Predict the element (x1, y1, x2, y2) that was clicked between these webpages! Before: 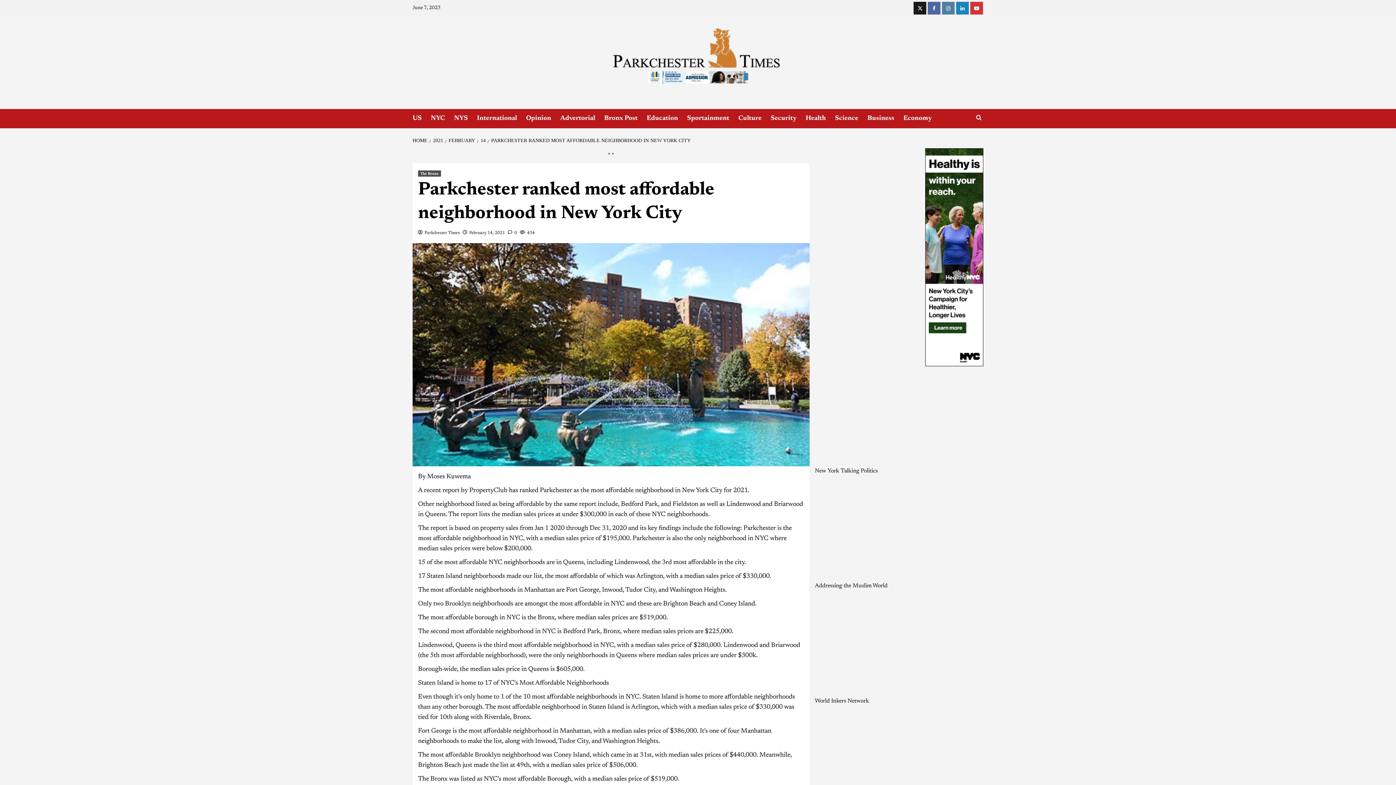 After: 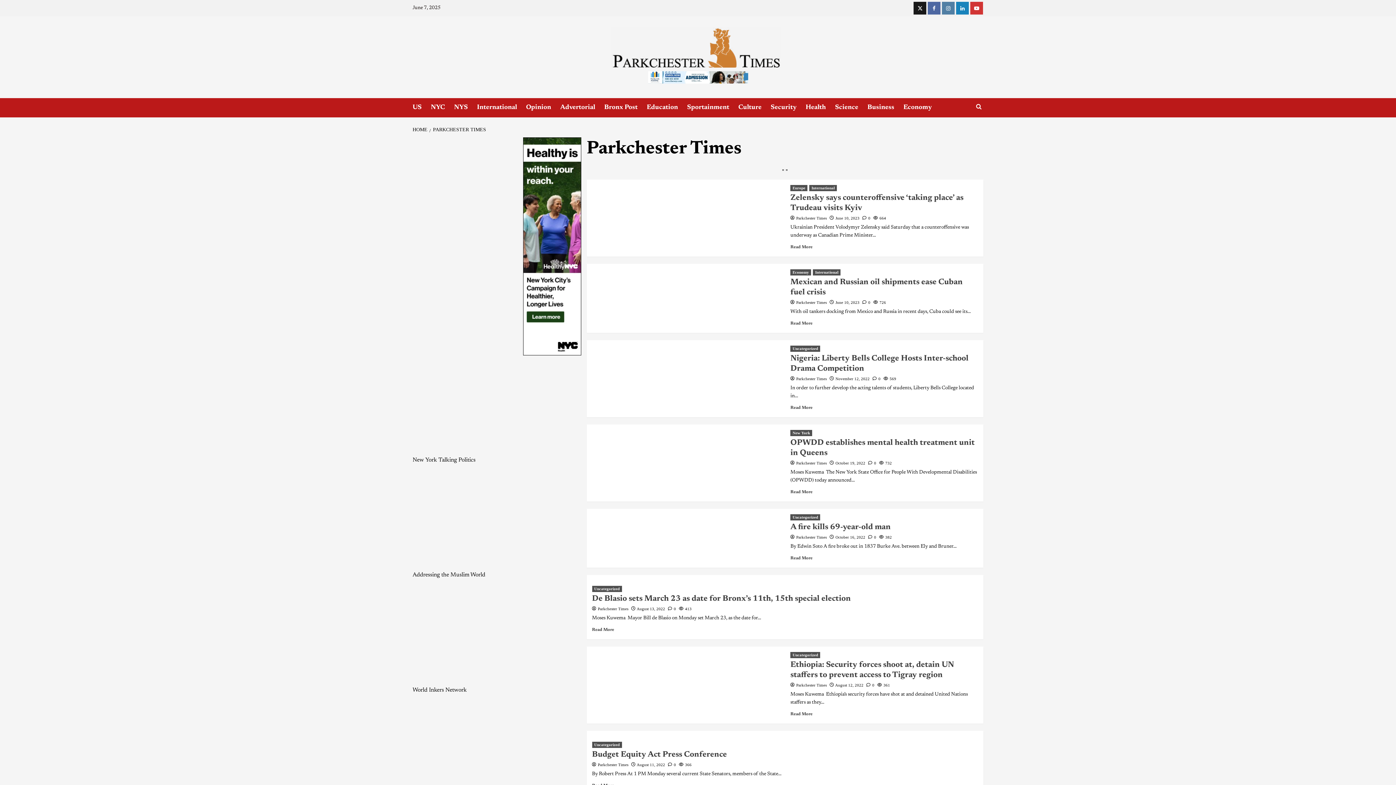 Action: label: Parkchester Times bbox: (424, 230, 460, 235)